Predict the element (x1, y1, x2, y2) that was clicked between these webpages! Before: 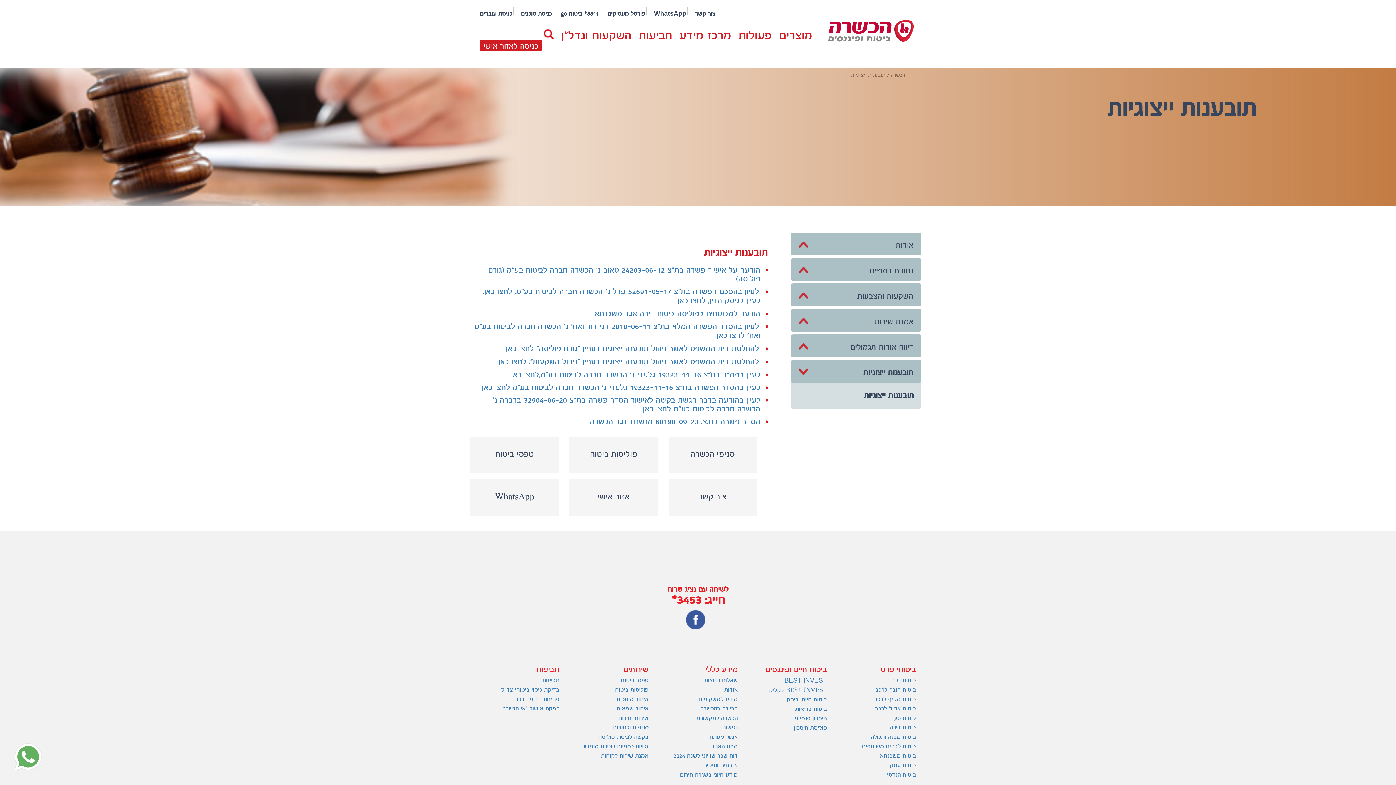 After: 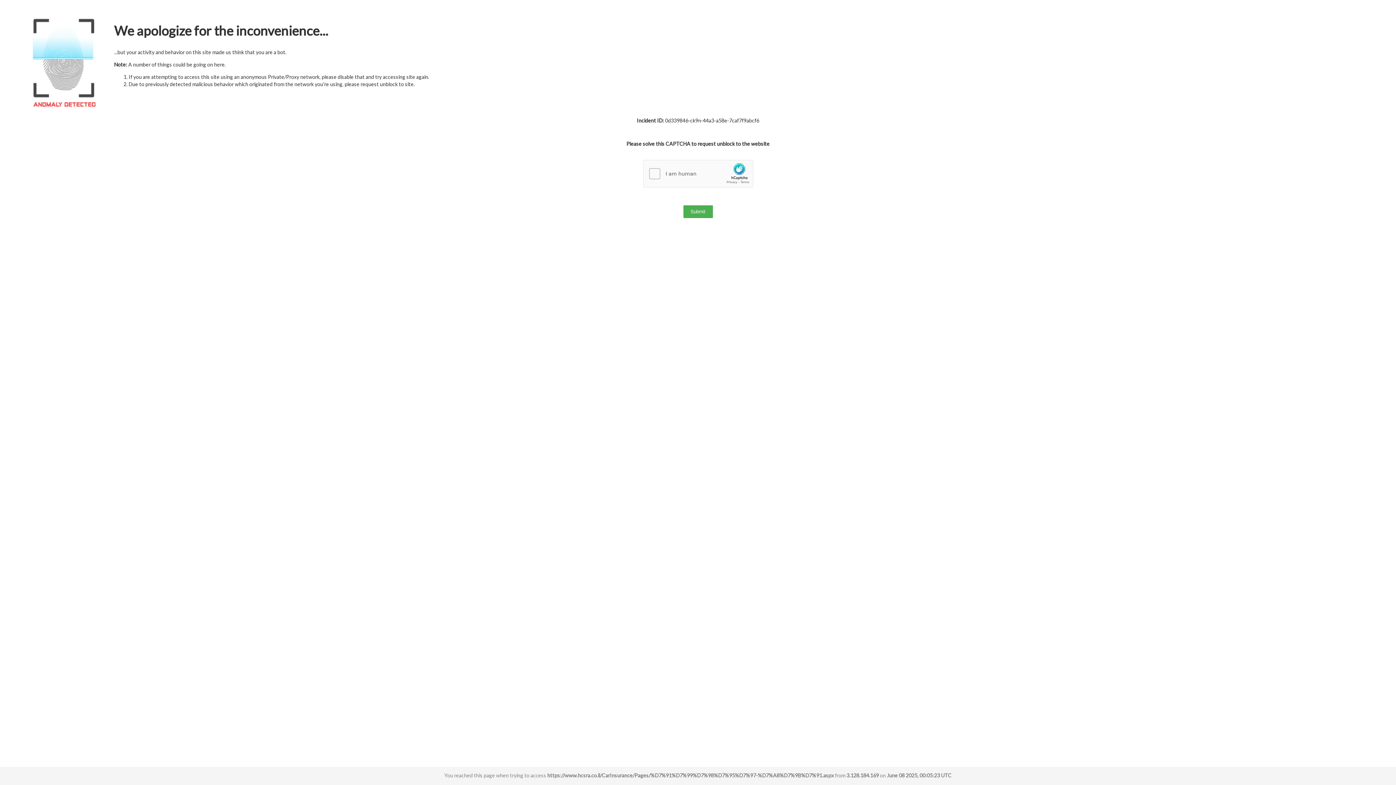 Action: label: ביטוח רכב bbox: (892, 677, 916, 684)